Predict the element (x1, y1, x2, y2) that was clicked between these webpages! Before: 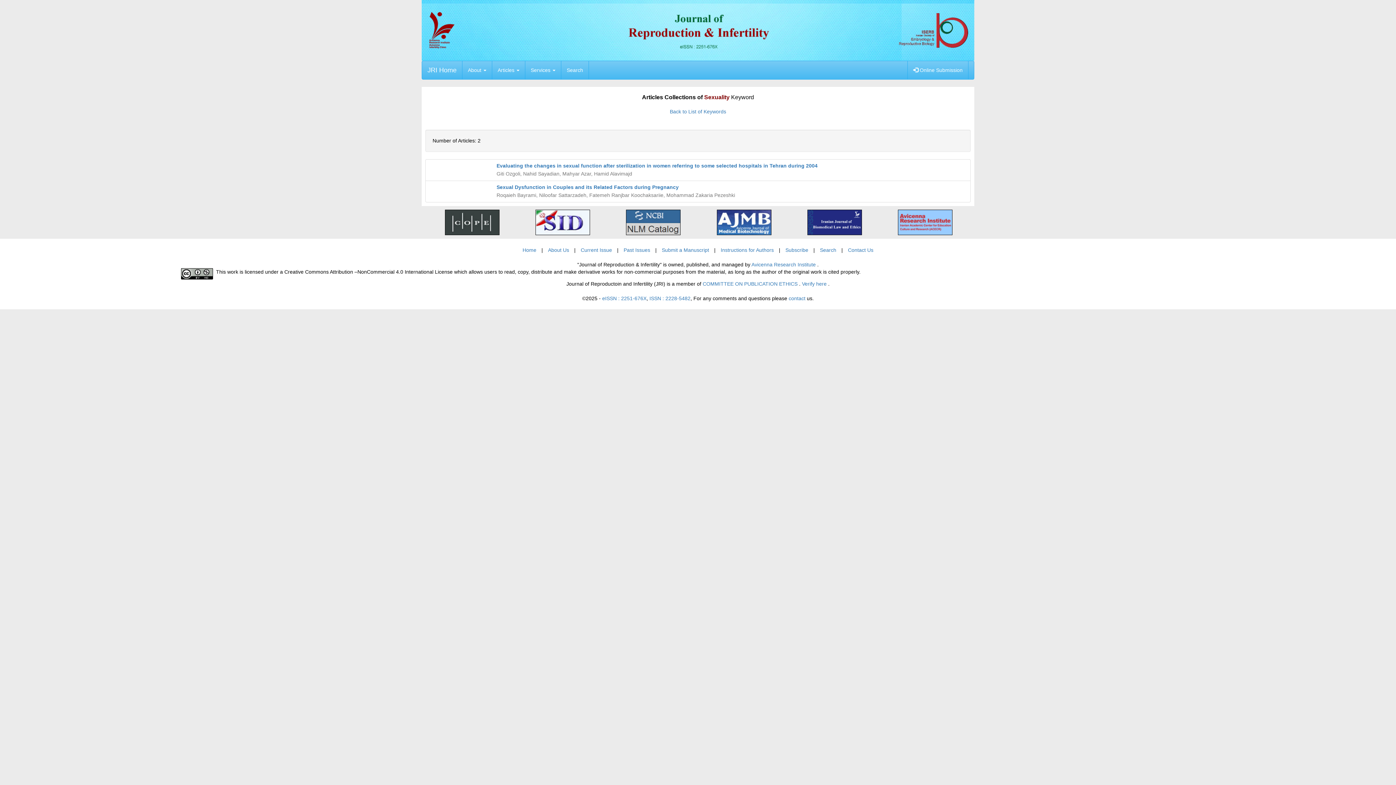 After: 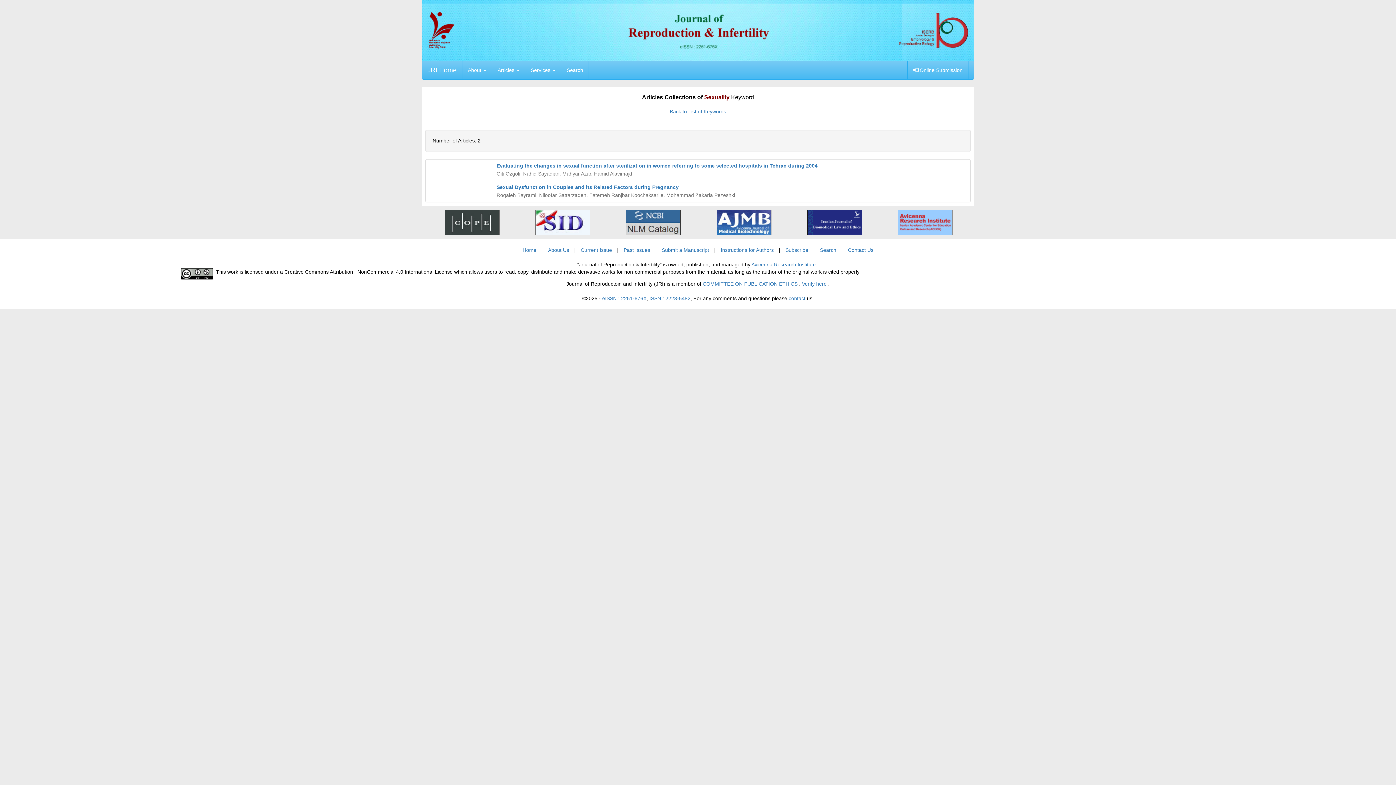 Action: bbox: (626, 219, 680, 224)